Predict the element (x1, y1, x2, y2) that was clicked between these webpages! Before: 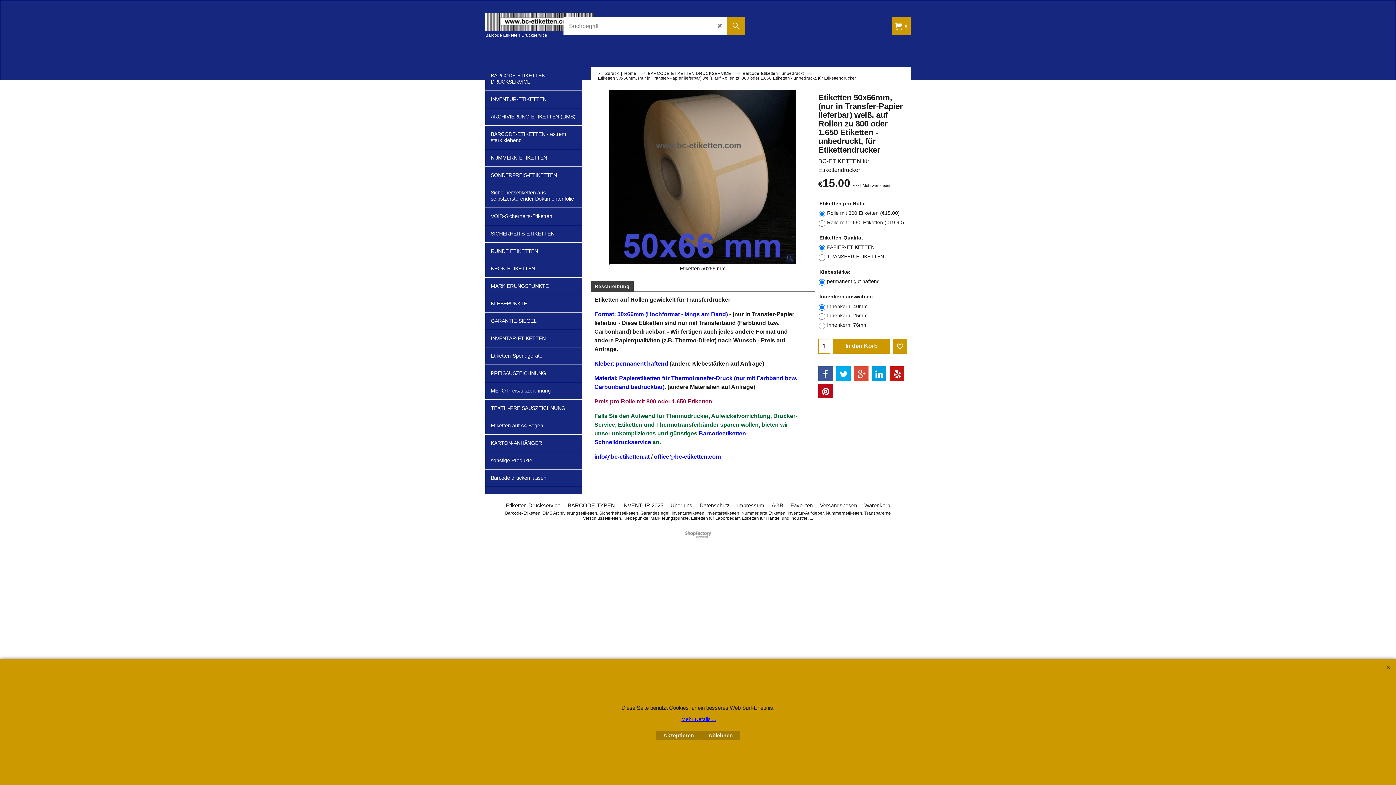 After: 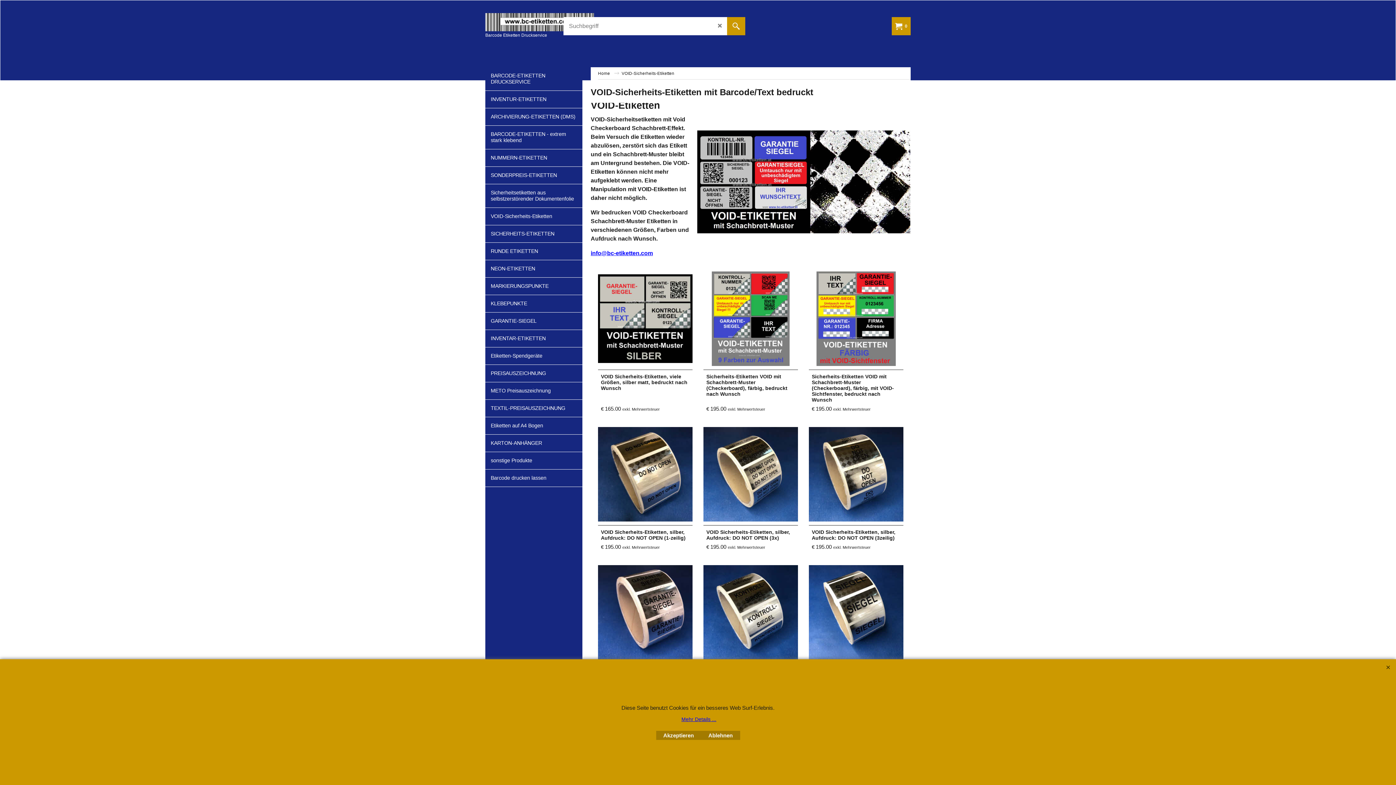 Action: label: VOID-Sicherheits-Etiketten bbox: (485, 208, 582, 225)